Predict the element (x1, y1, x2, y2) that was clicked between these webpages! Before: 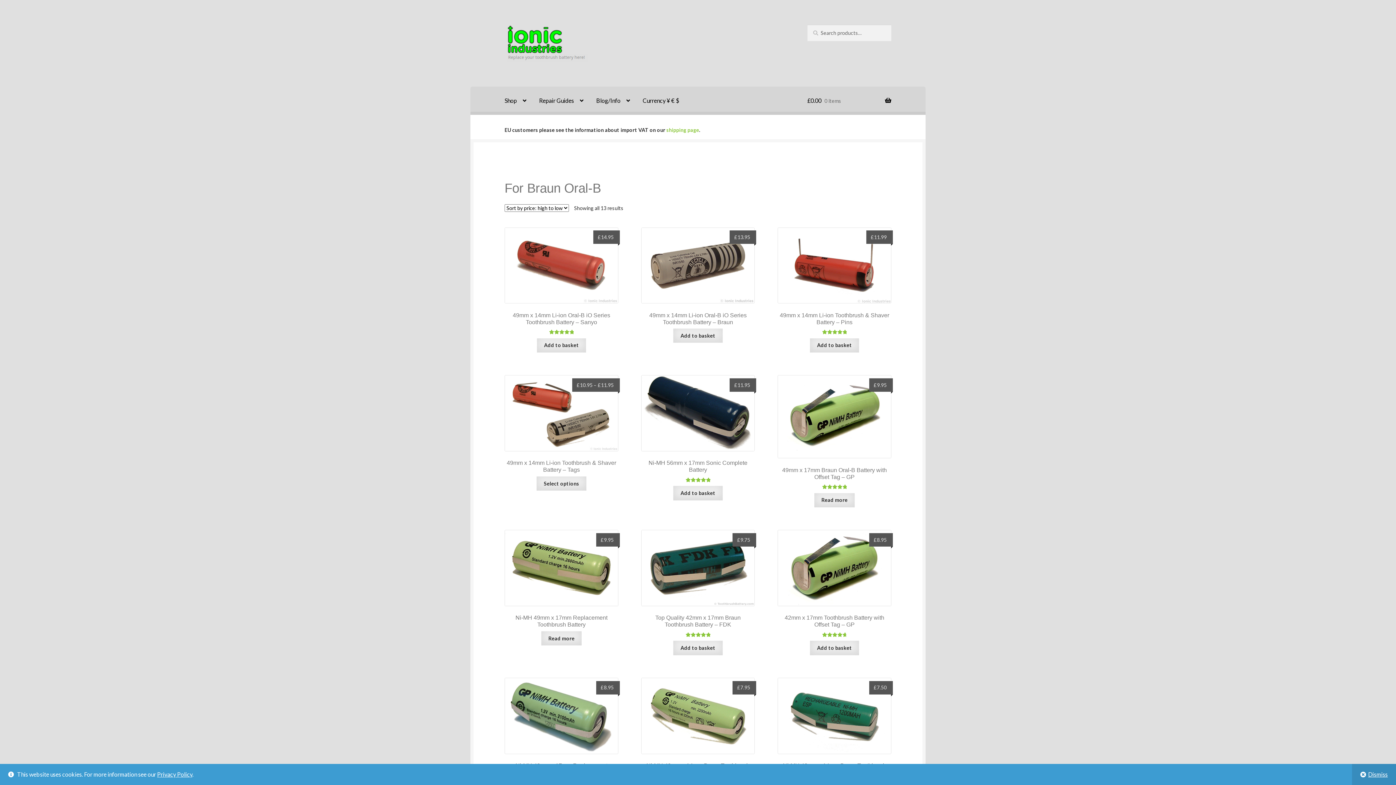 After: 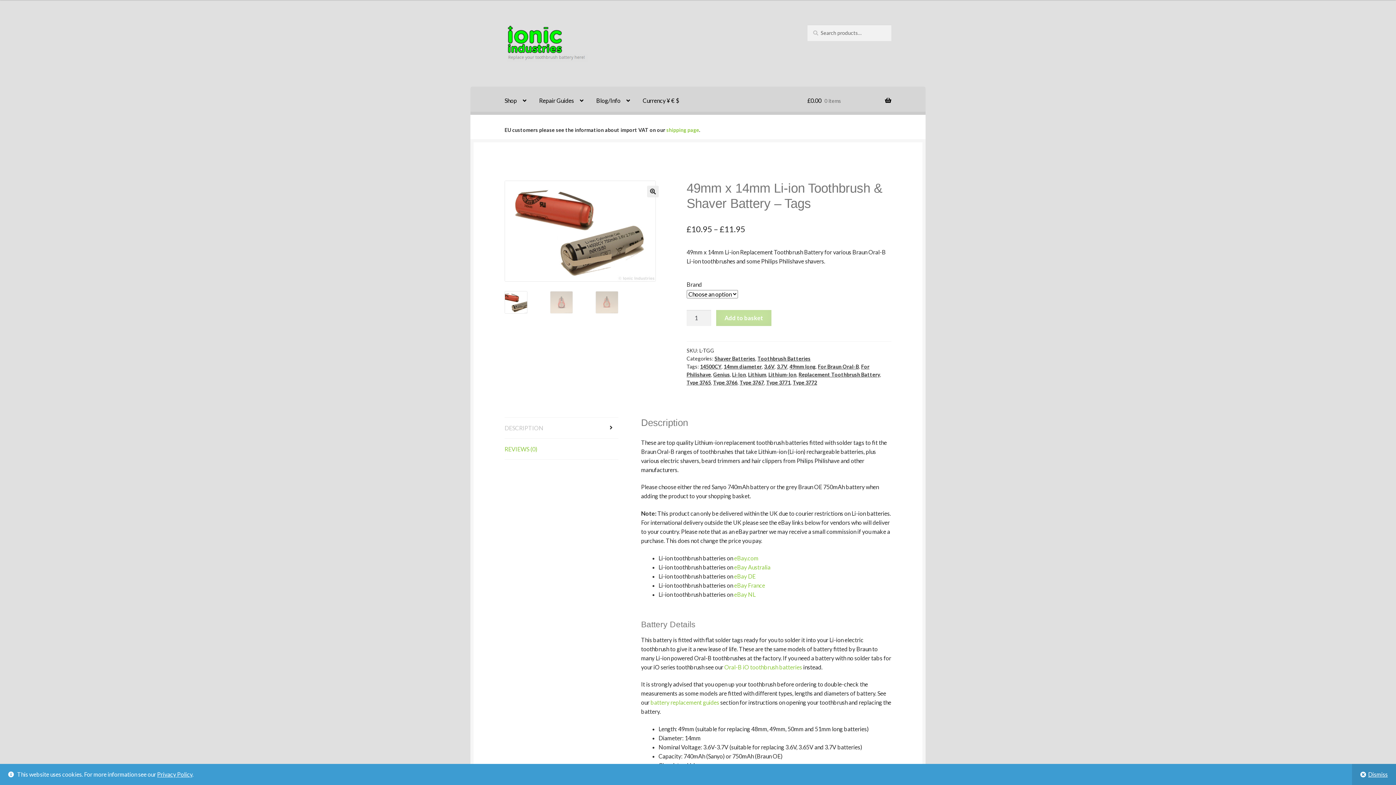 Action: bbox: (536, 476, 586, 491) label: Select options for “49mm x 14mm Li-ion Toothbrush & Shaver Battery - Tags”